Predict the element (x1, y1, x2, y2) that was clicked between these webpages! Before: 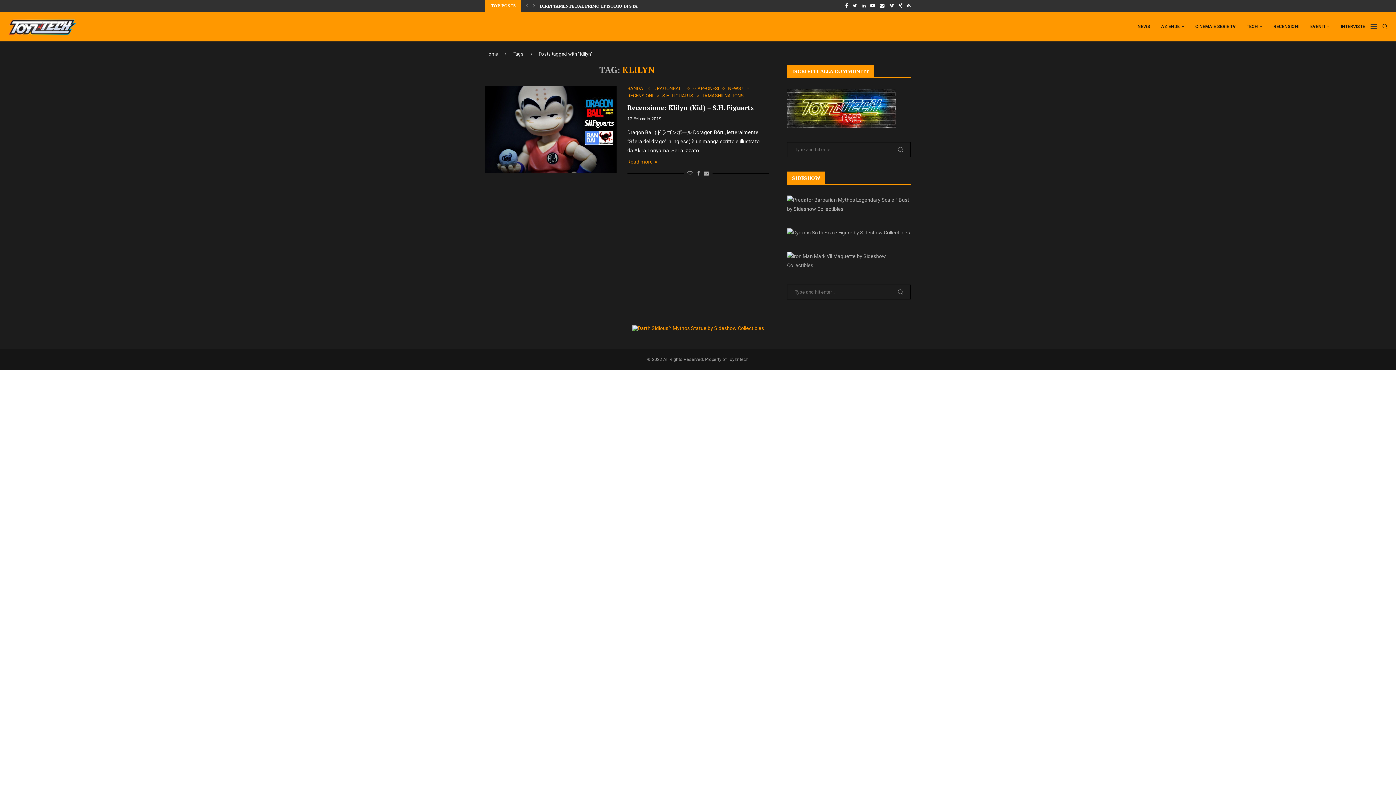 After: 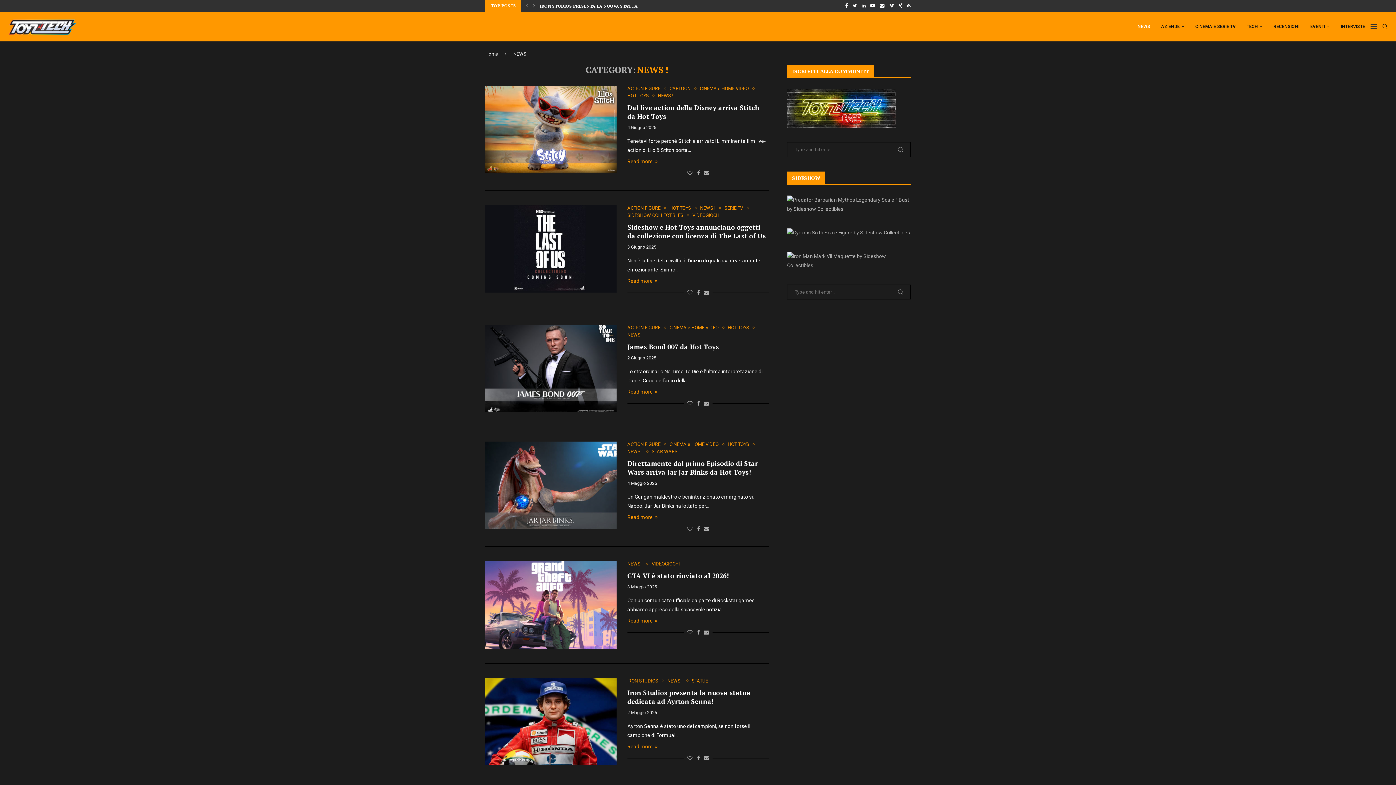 Action: label: NEWS bbox: (1137, 12, 1150, 41)